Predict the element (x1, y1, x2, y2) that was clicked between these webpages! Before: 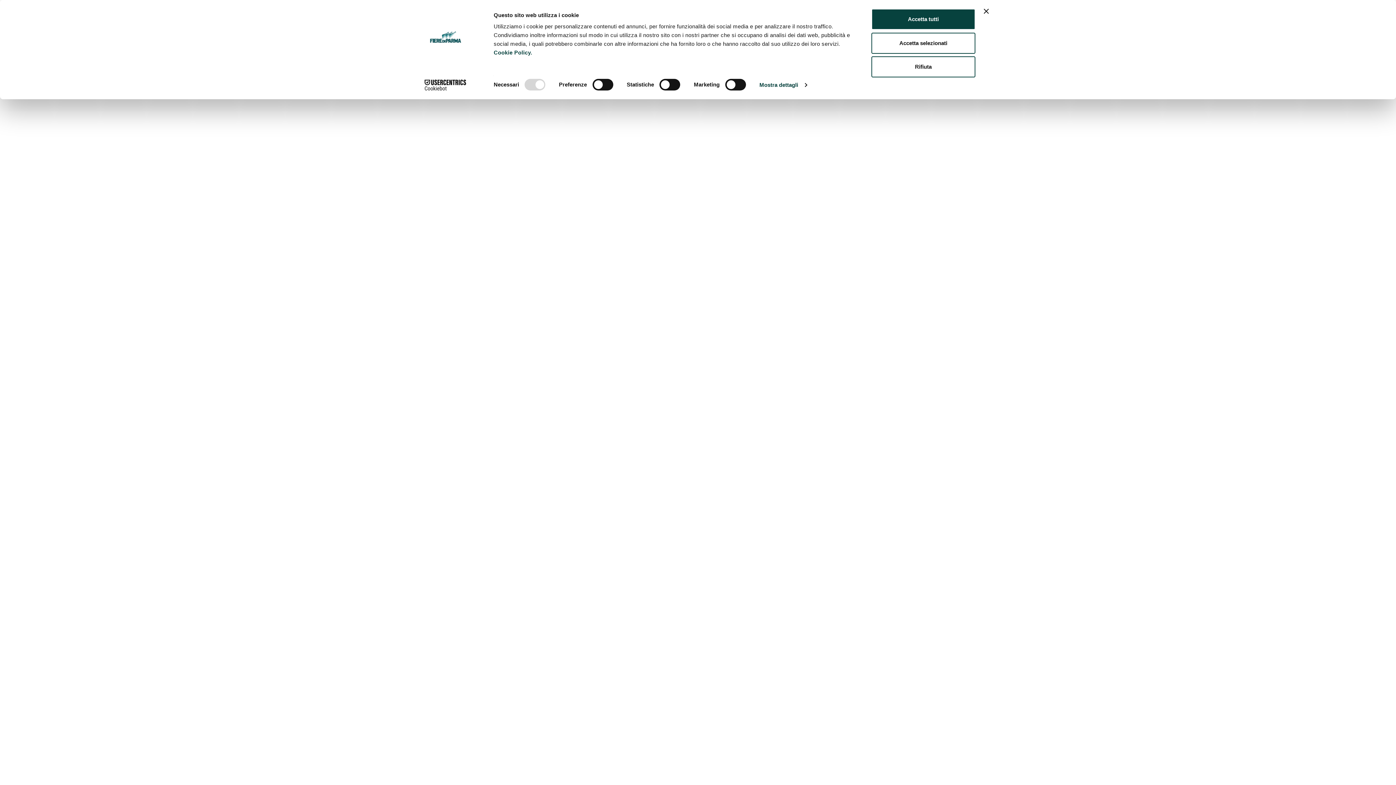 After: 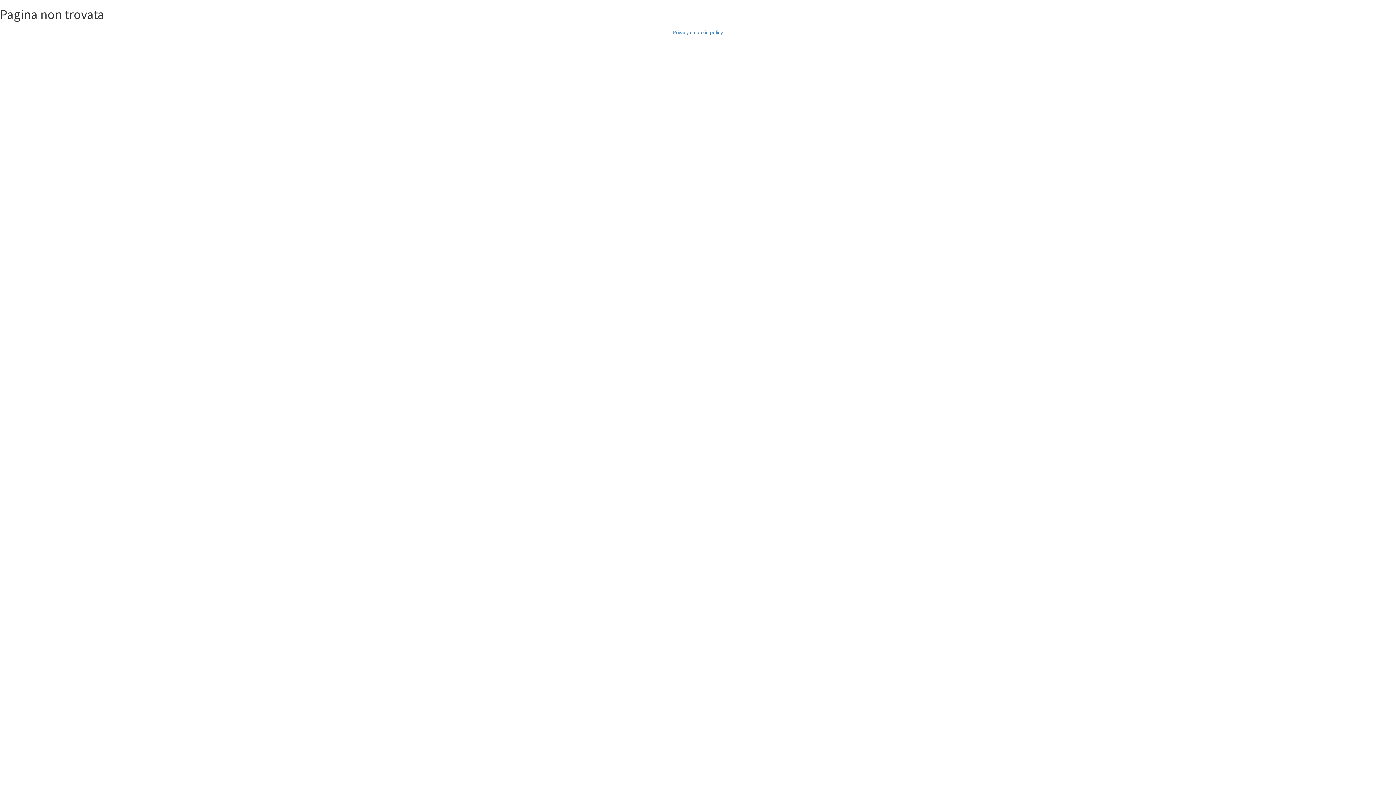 Action: bbox: (871, 56, 975, 77) label: Rifiuta